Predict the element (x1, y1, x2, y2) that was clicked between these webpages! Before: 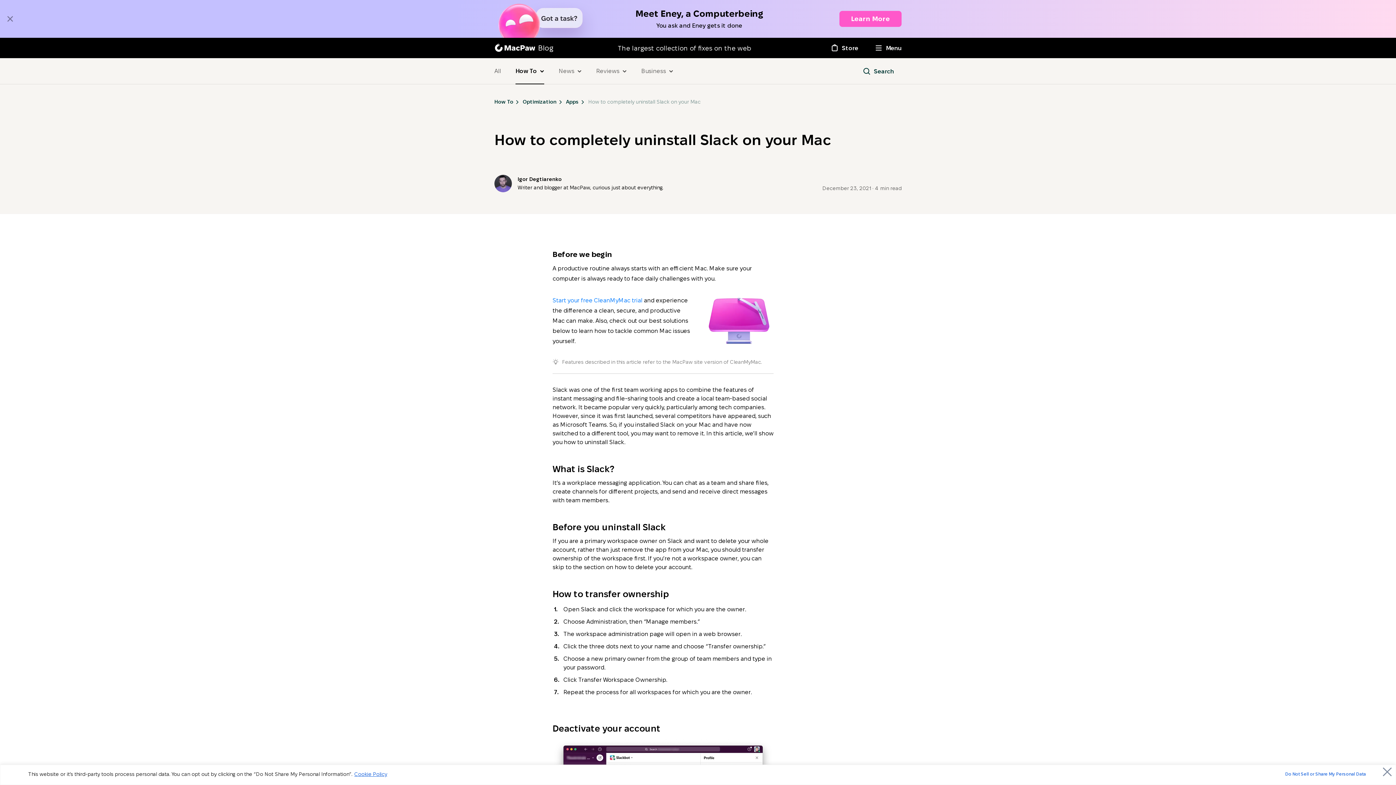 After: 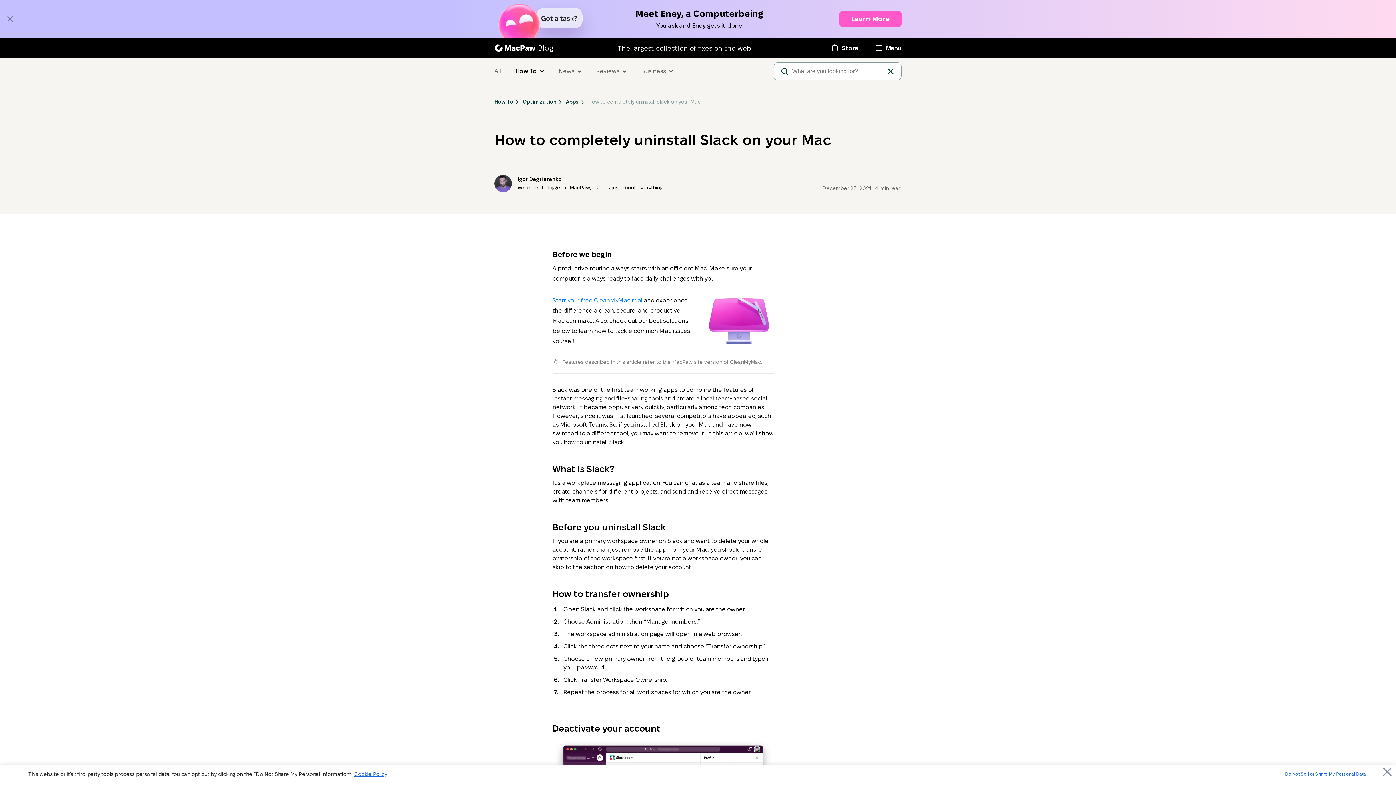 Action: label: Search bbox: (854, 62, 901, 80)